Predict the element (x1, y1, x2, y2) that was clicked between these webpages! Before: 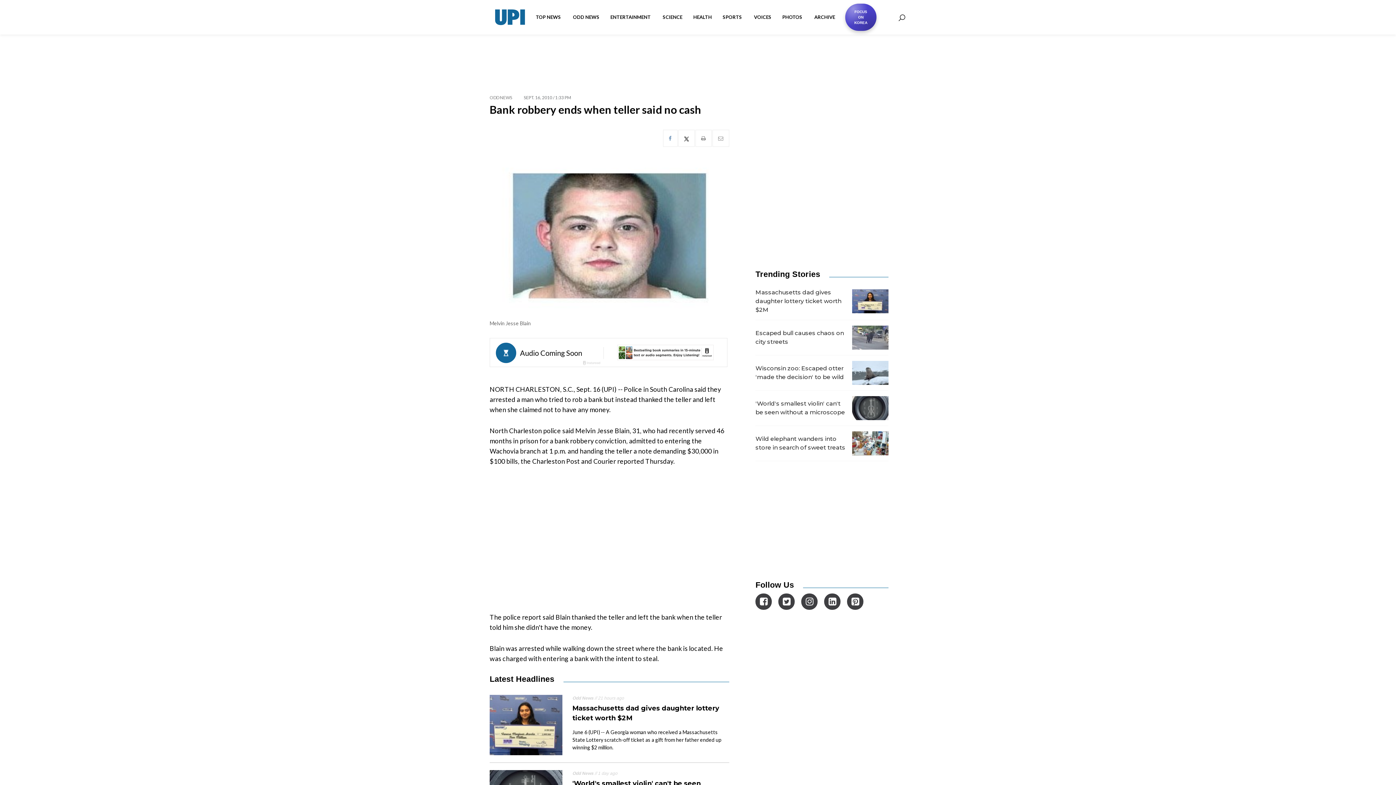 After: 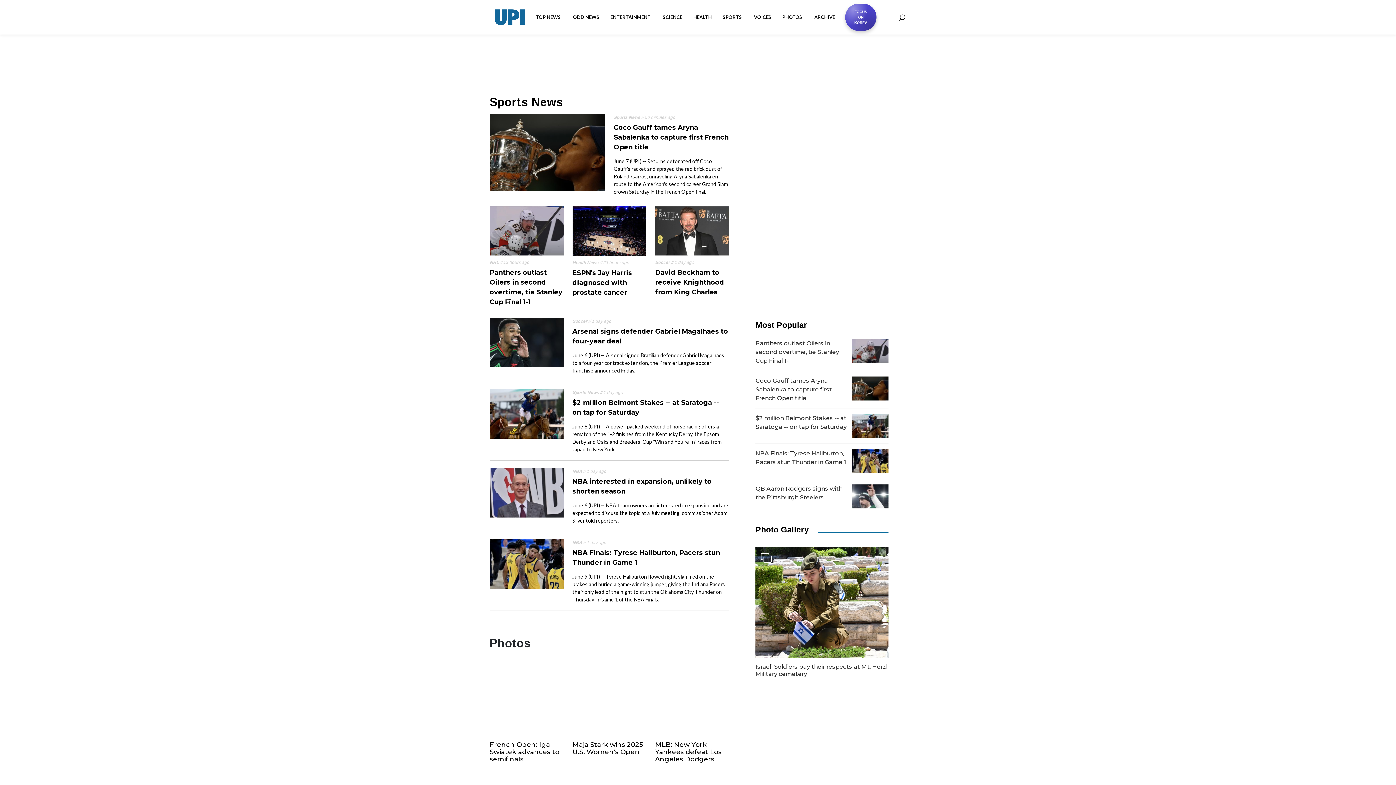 Action: label: SPORTS  bbox: (717, 8, 748, 26)